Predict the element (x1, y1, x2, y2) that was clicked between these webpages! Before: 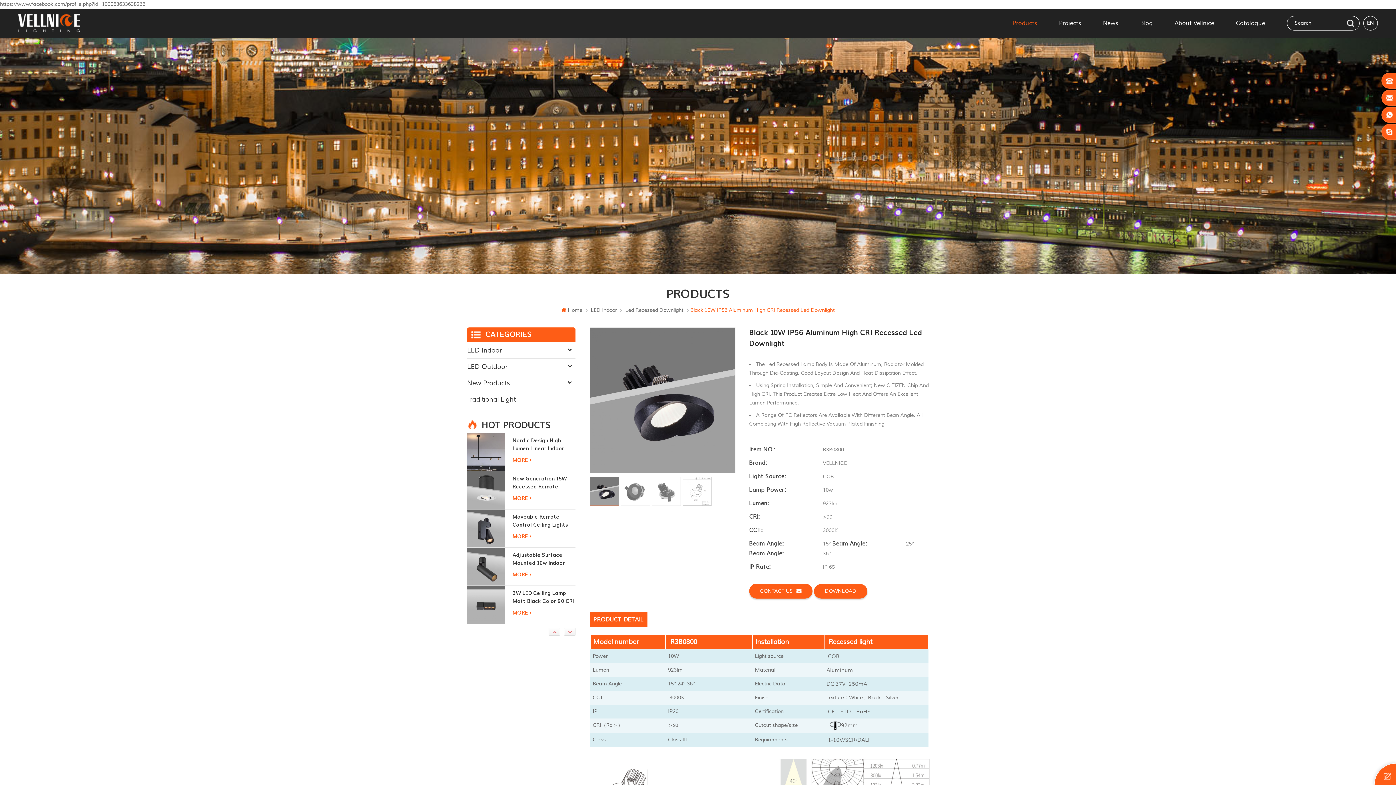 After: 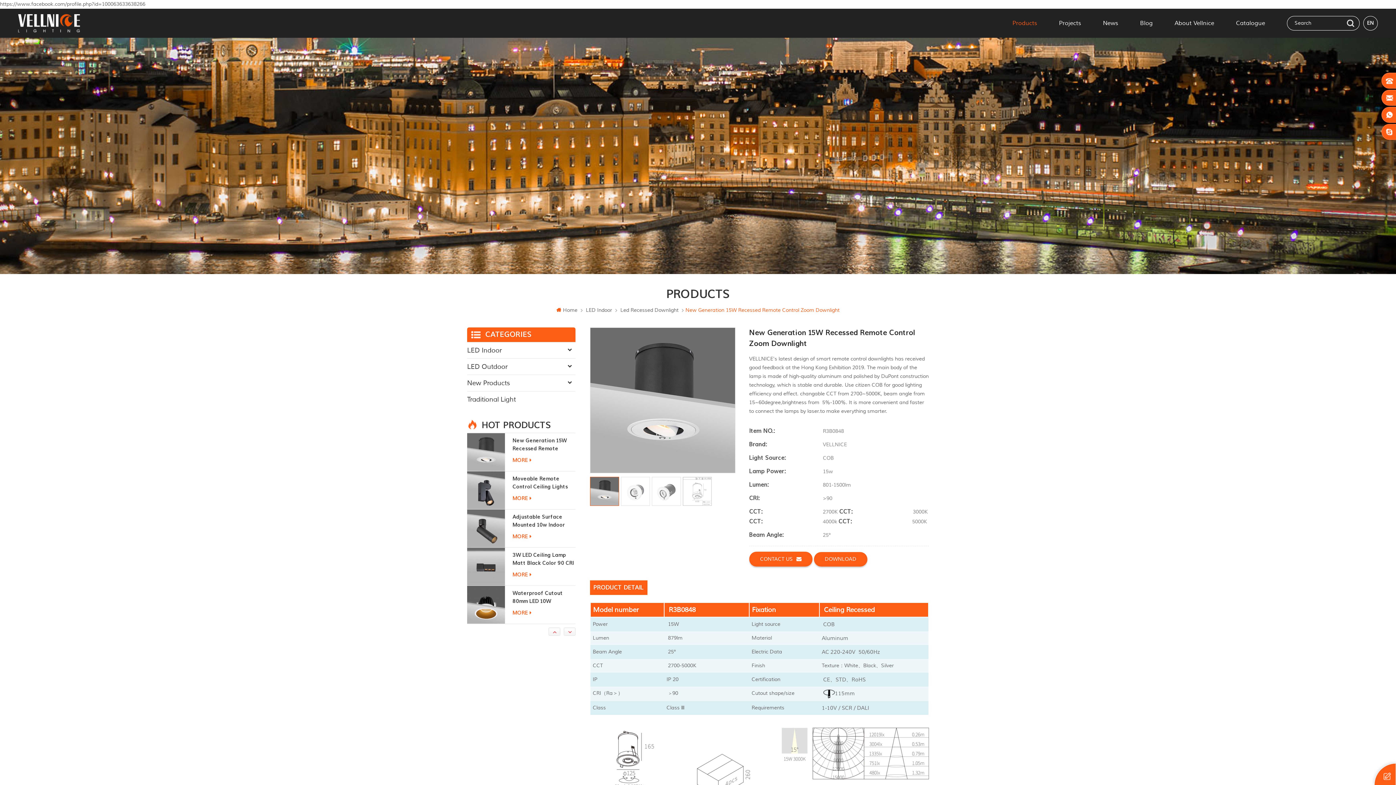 Action: bbox: (512, 438, 531, 446) label: MORE